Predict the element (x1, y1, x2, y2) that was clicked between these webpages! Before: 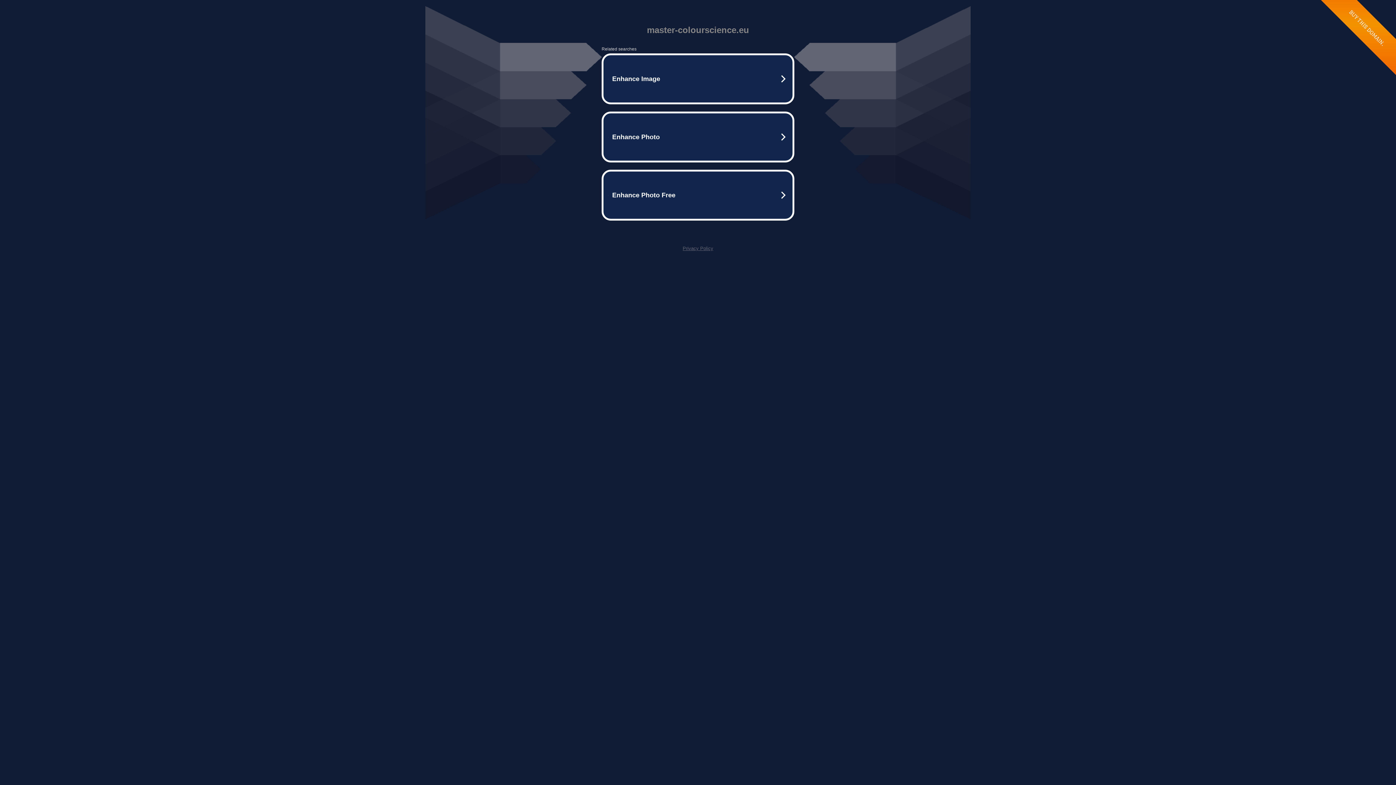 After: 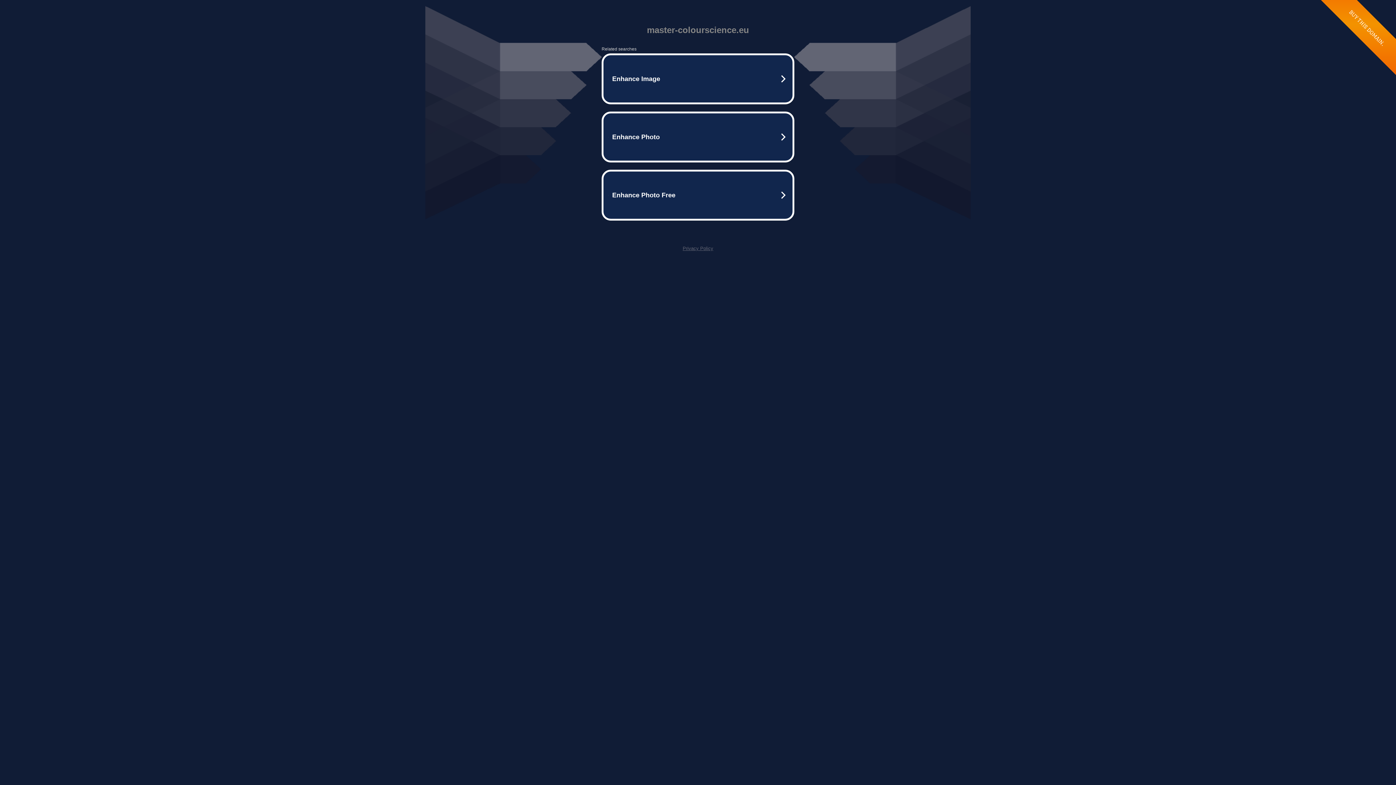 Action: label: Privacy Policy bbox: (682, 245, 713, 251)